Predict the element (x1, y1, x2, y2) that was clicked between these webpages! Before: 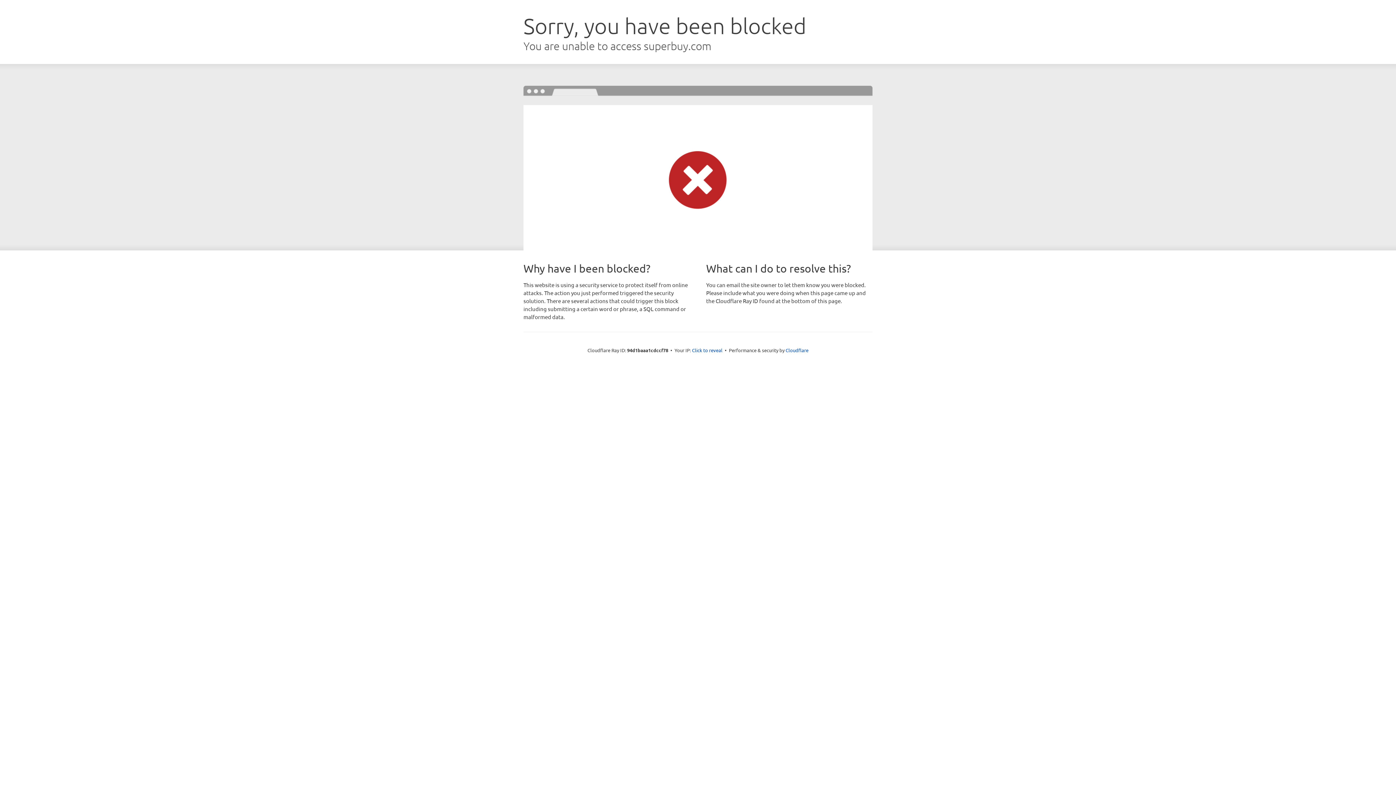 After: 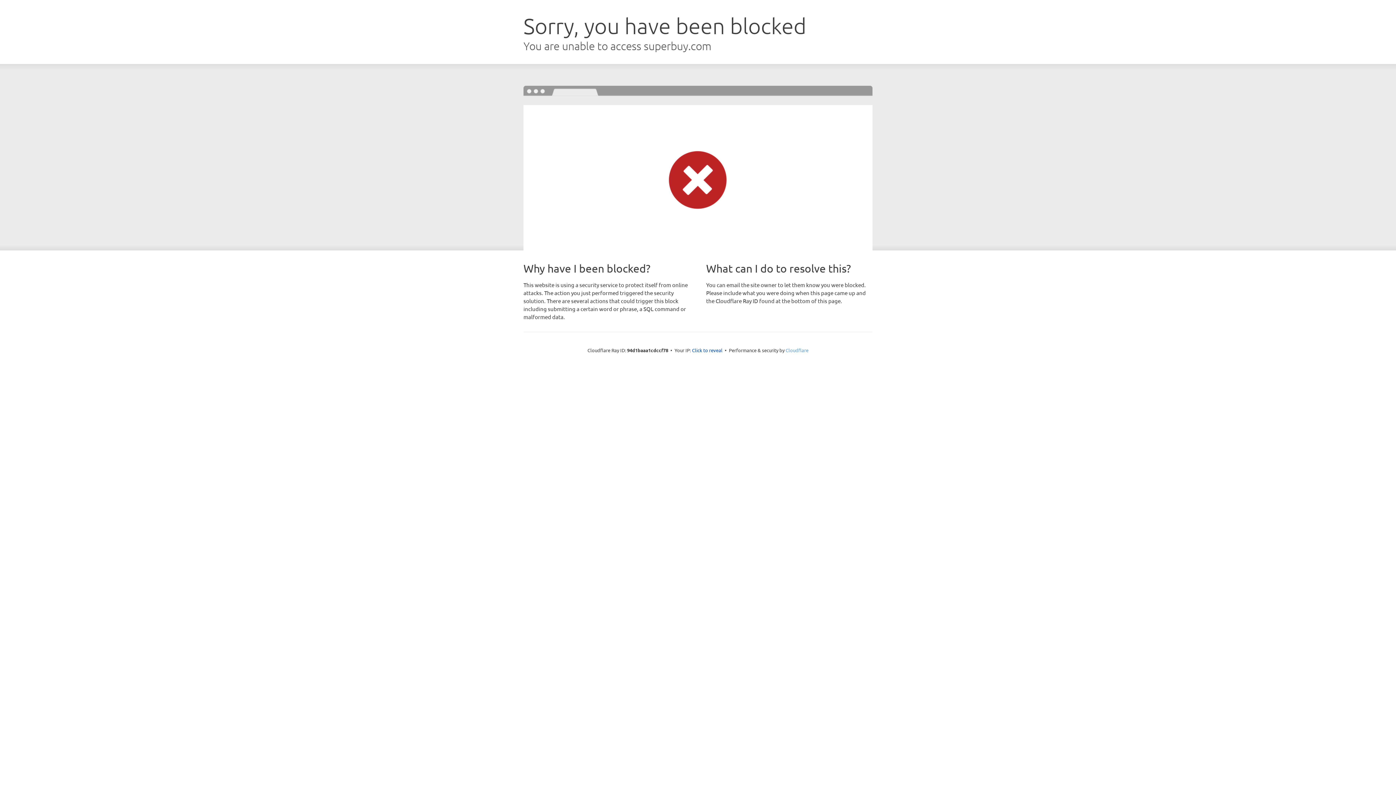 Action: label: Cloudflare bbox: (785, 347, 808, 353)